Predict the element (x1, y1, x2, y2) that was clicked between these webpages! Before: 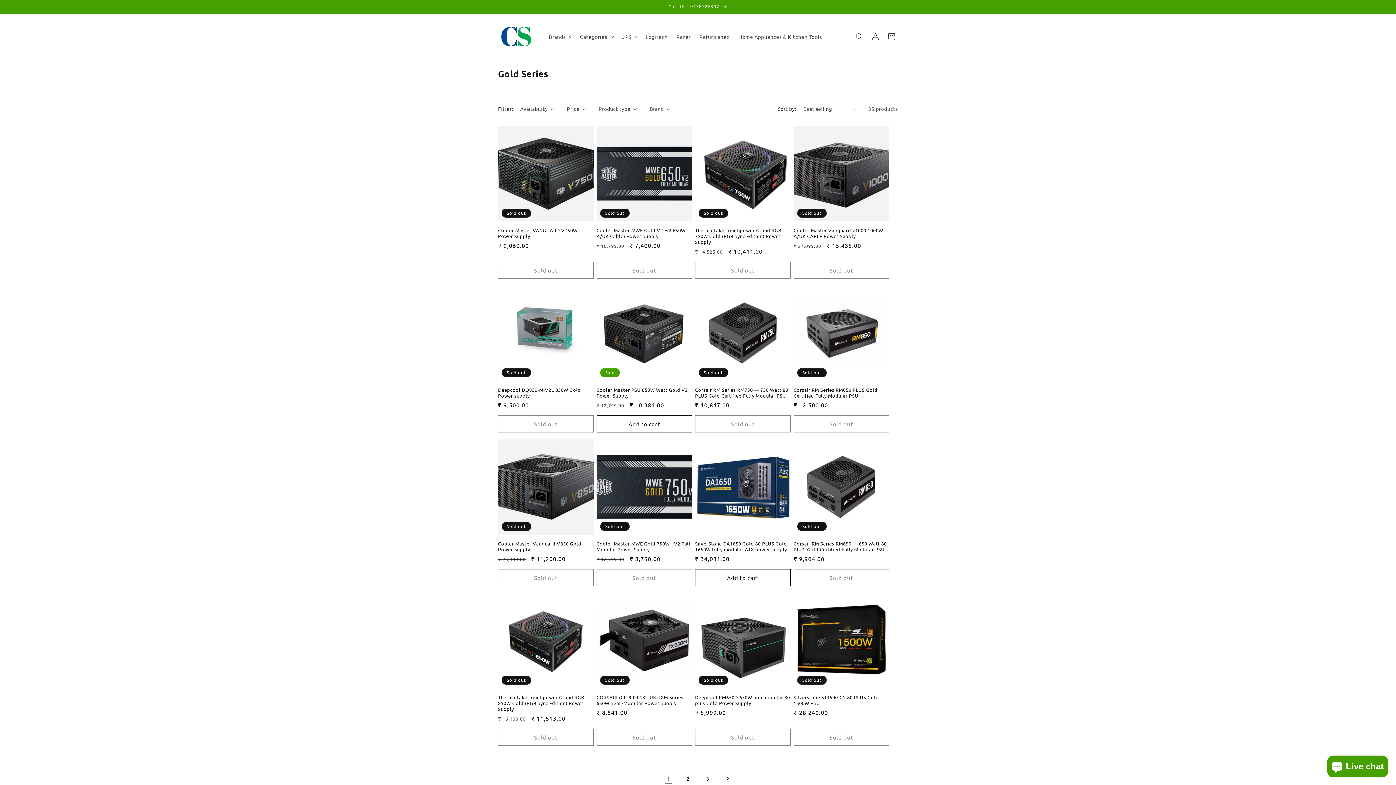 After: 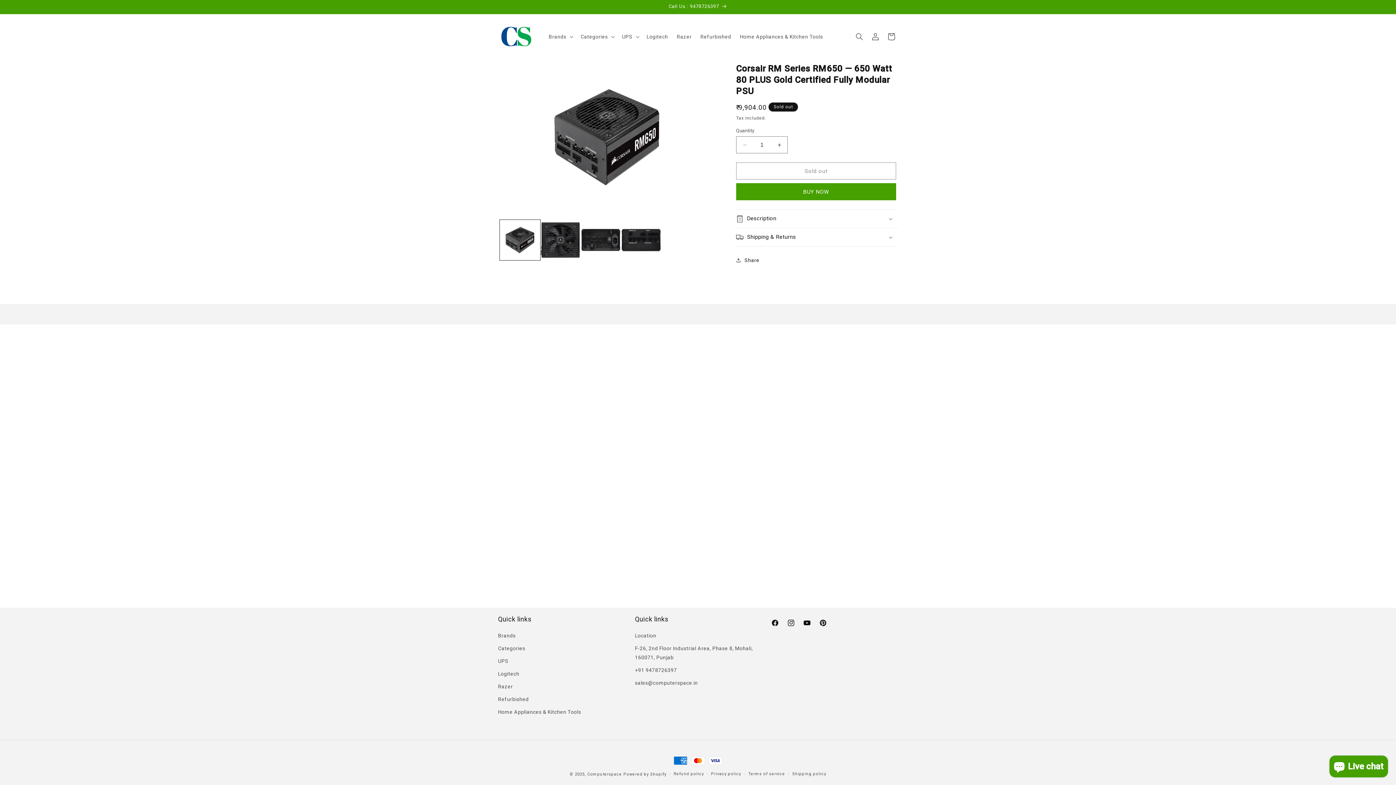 Action: bbox: (793, 541, 889, 552) label: Corsair RM Series RM650 — 650 Watt 80 PLUS Gold Certified Fully Modular PSU